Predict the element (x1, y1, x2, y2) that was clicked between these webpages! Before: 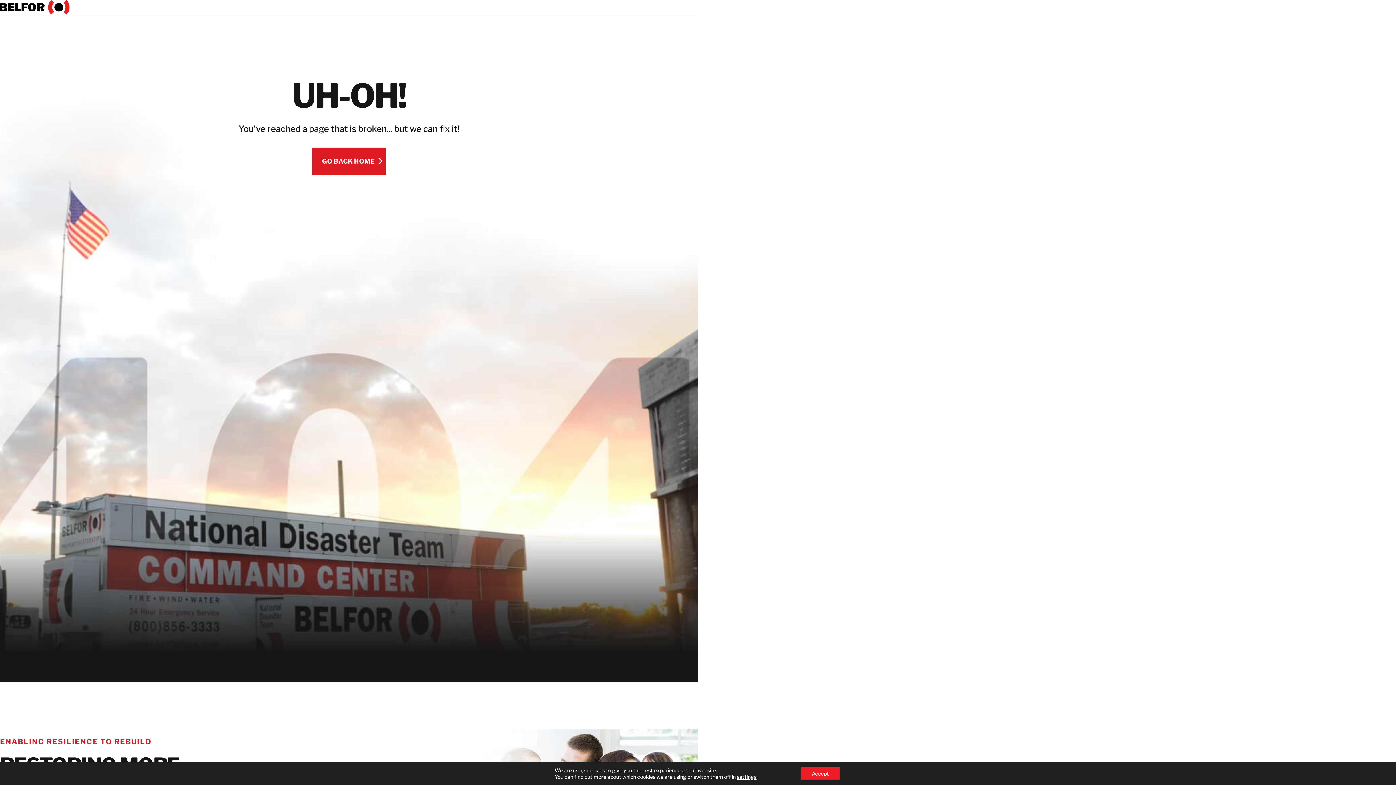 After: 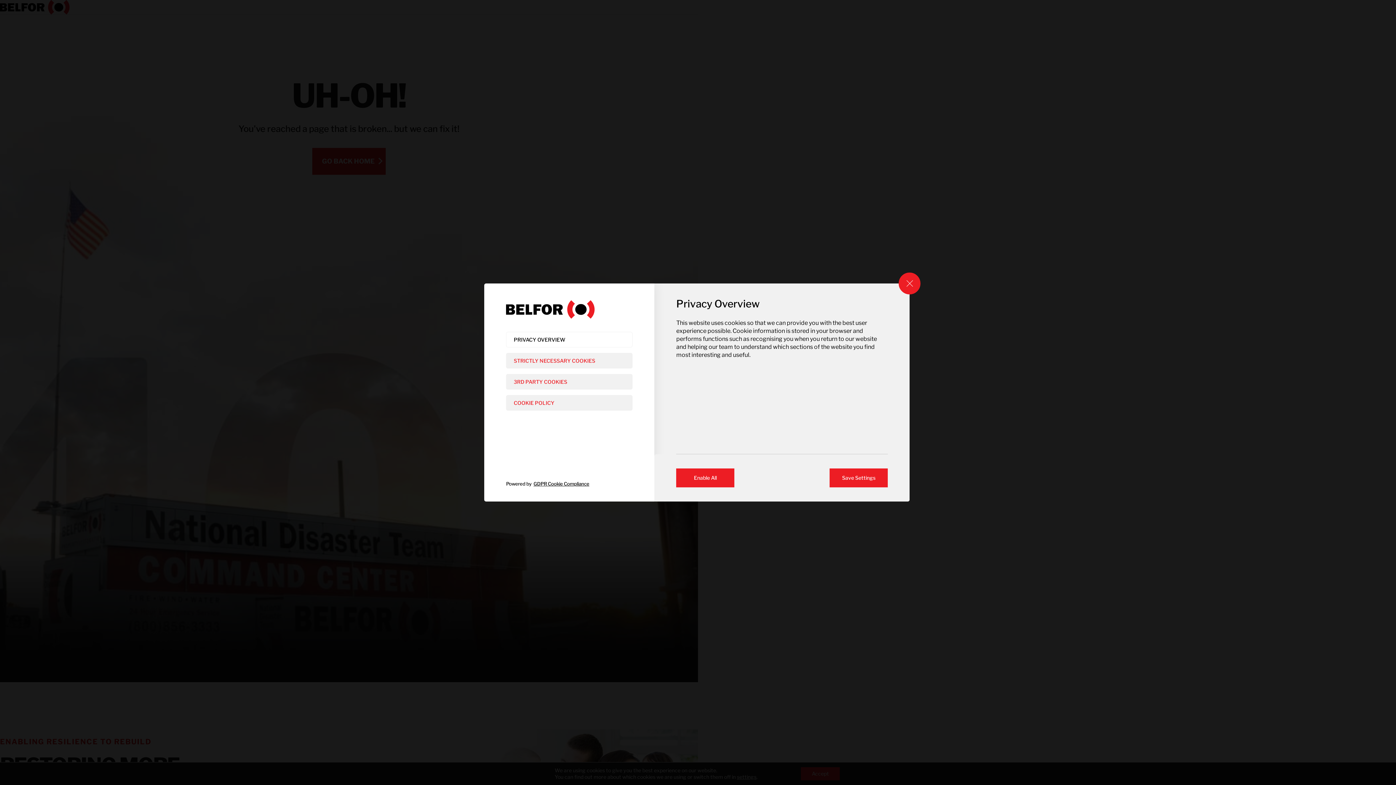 Action: label: settings bbox: (737, 774, 756, 780)